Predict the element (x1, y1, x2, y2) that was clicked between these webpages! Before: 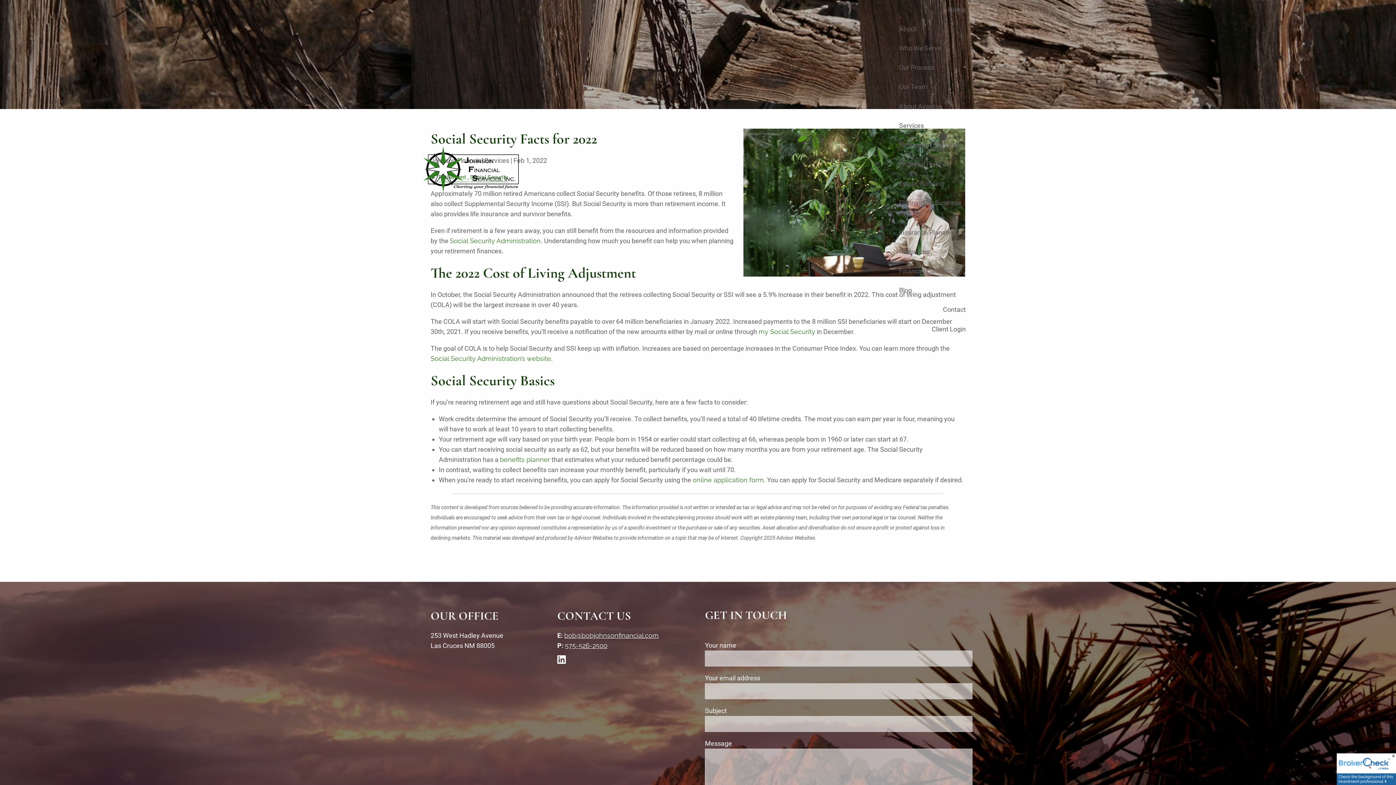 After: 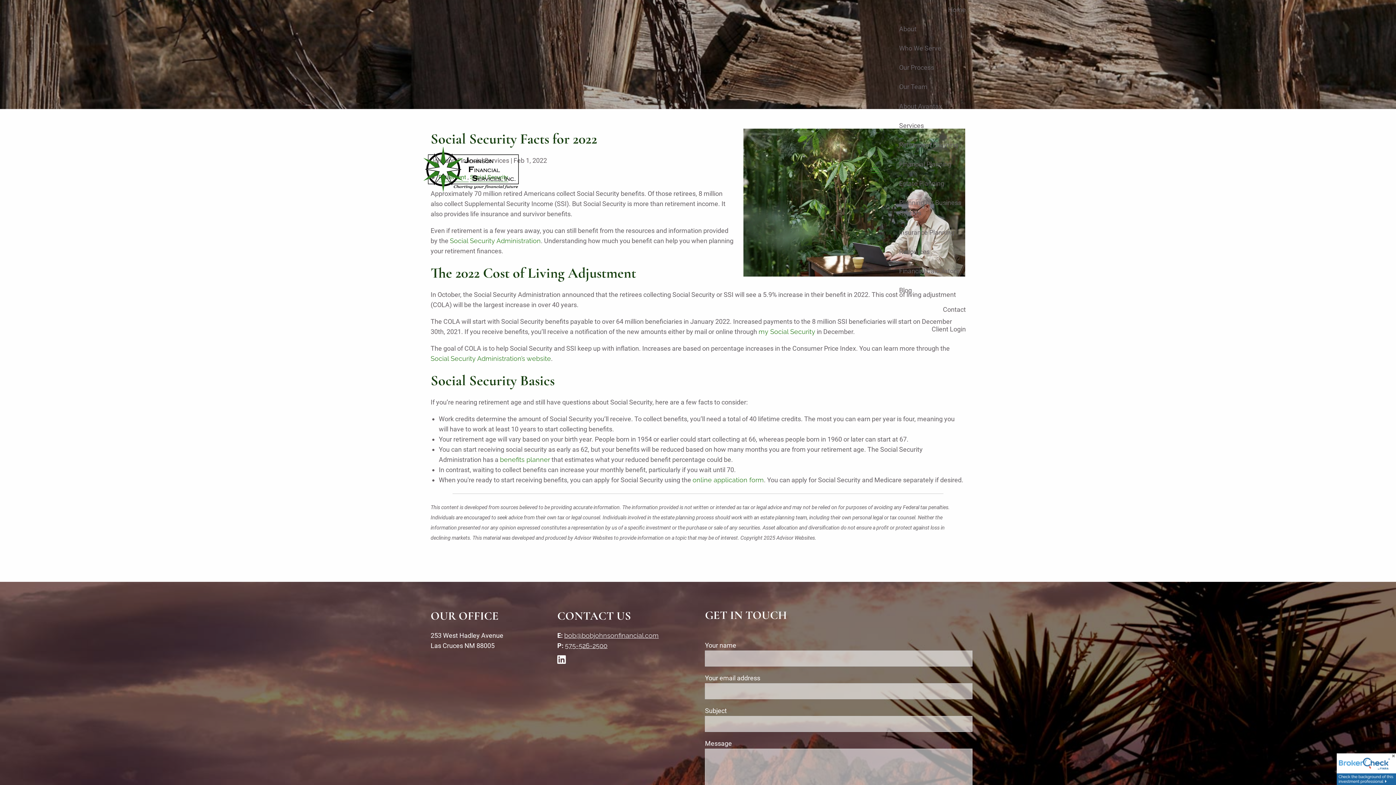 Action: bbox: (564, 632, 658, 639) label: bob@bobjohnsonfinancial.com